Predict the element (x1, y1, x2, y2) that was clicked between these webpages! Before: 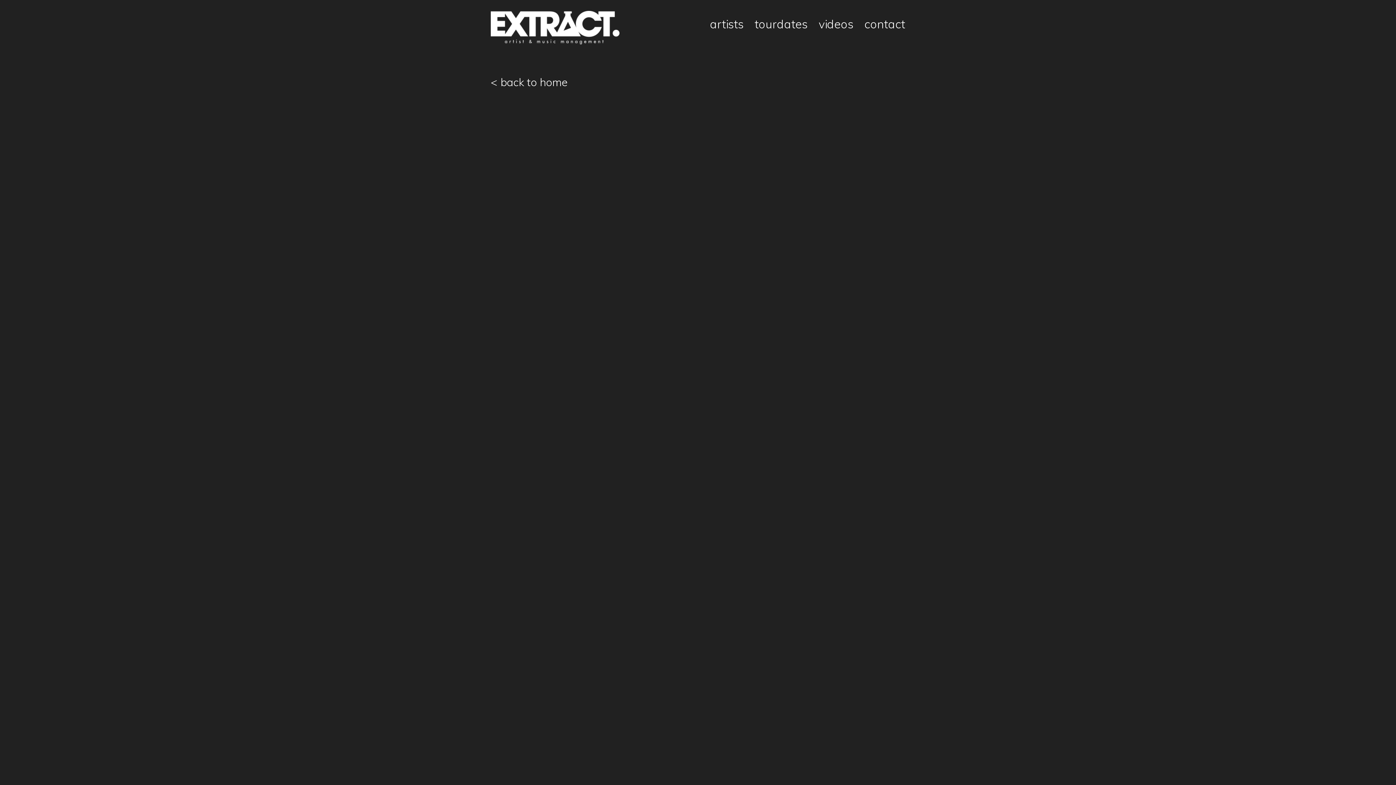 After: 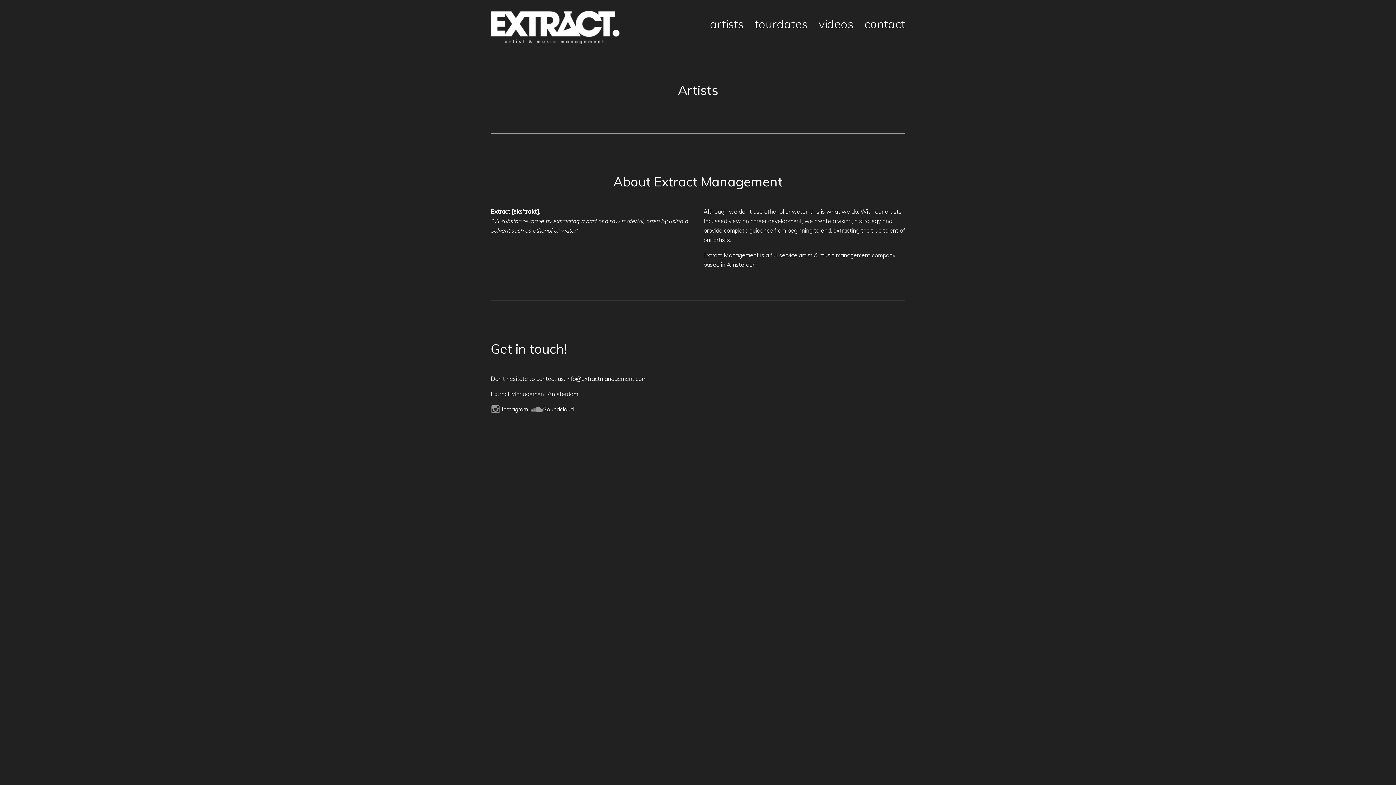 Action: label: < back to home bbox: (490, 75, 567, 89)